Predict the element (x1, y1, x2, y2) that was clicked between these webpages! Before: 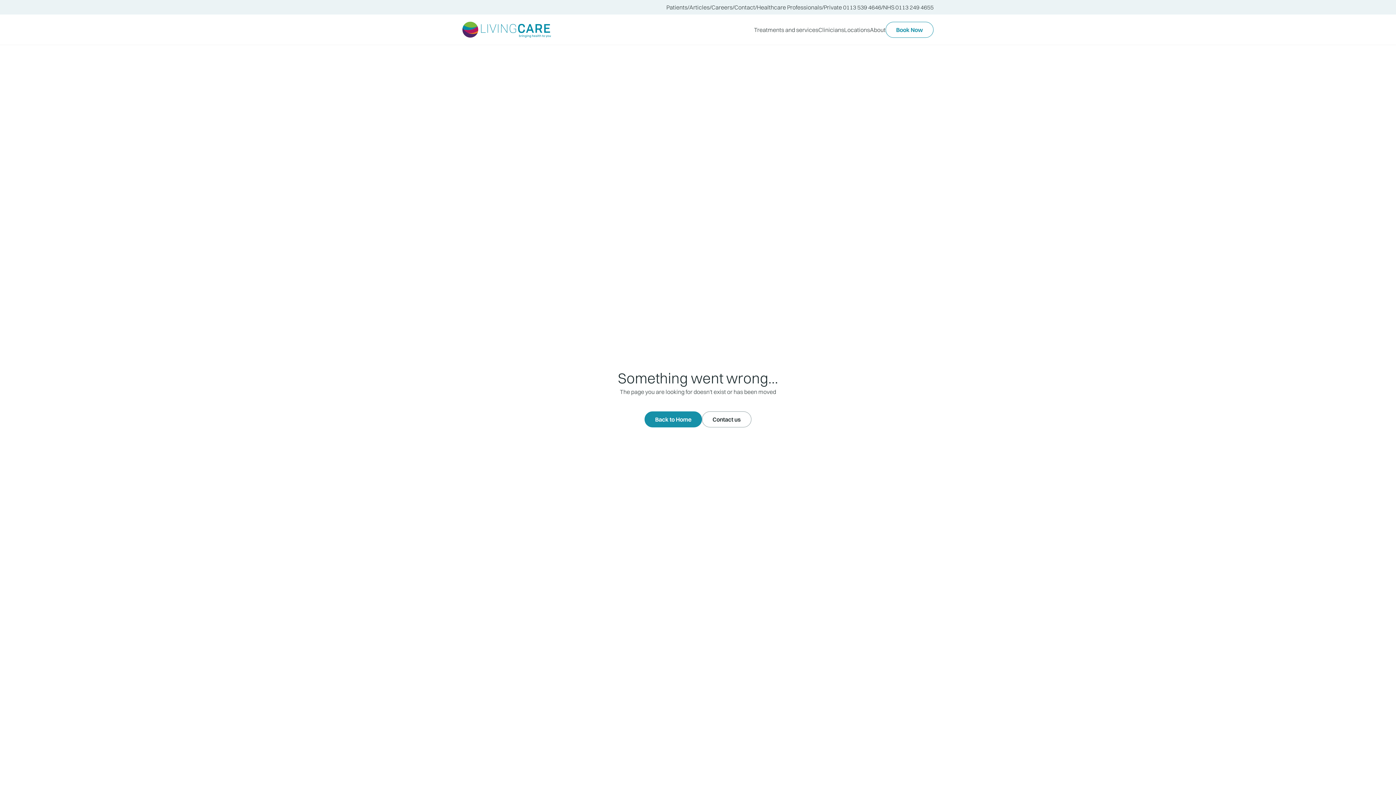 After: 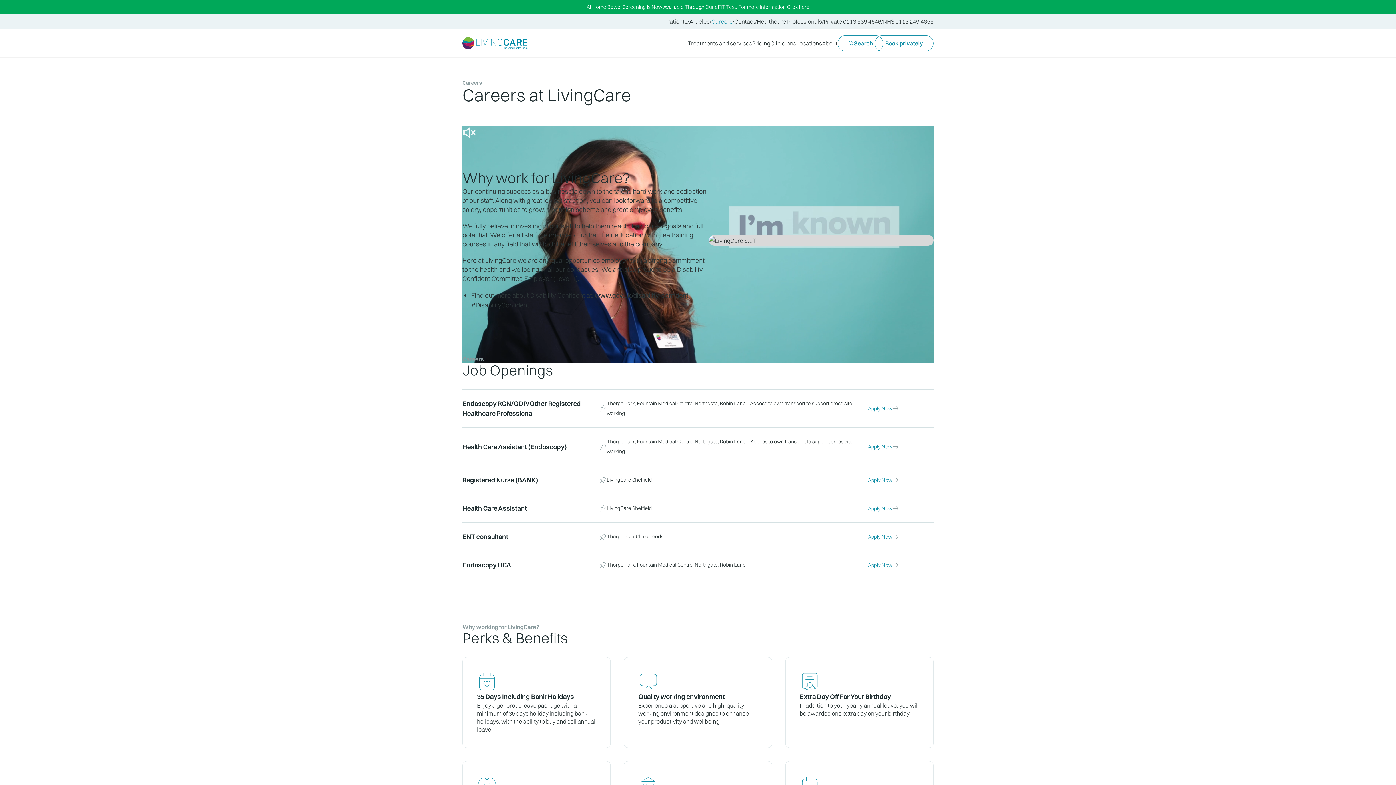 Action: label: Careers bbox: (711, 3, 732, 10)